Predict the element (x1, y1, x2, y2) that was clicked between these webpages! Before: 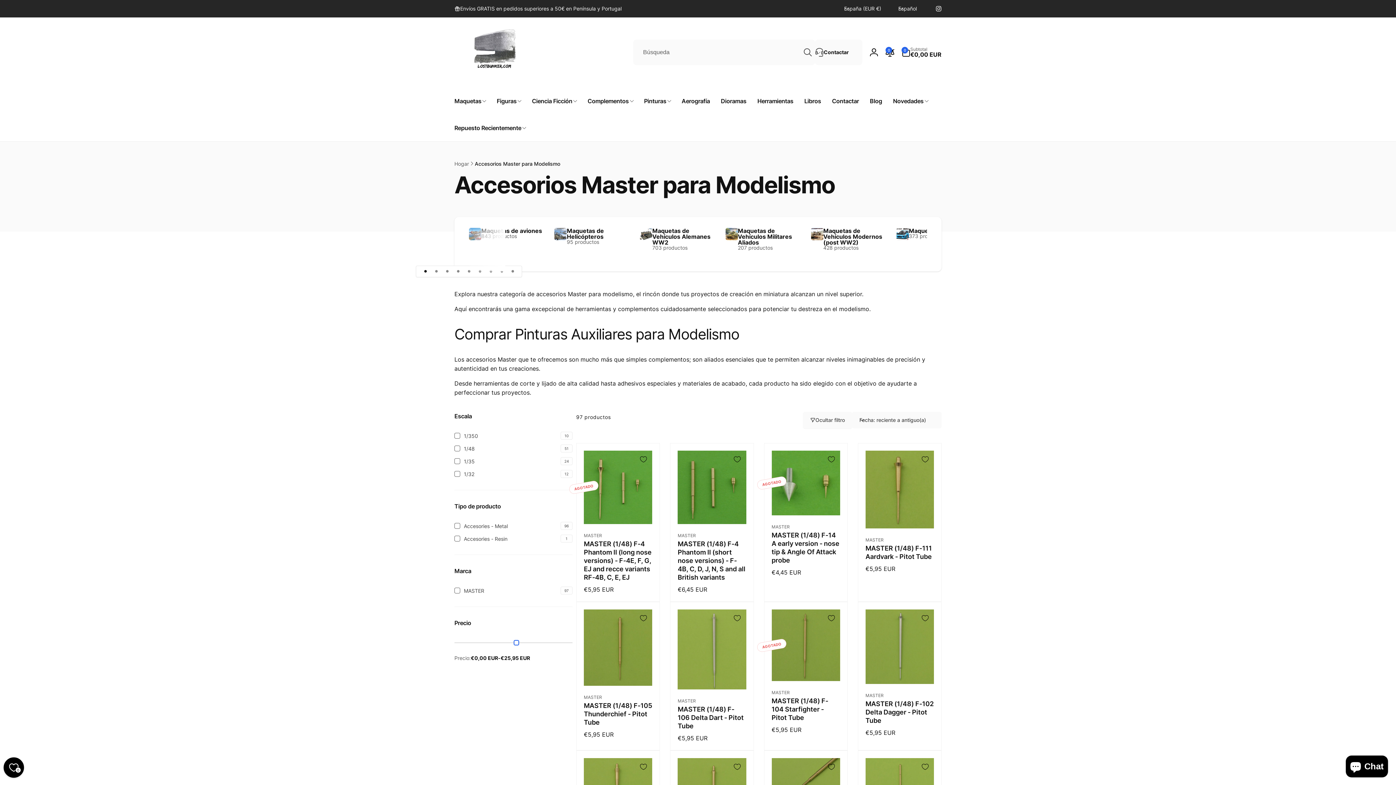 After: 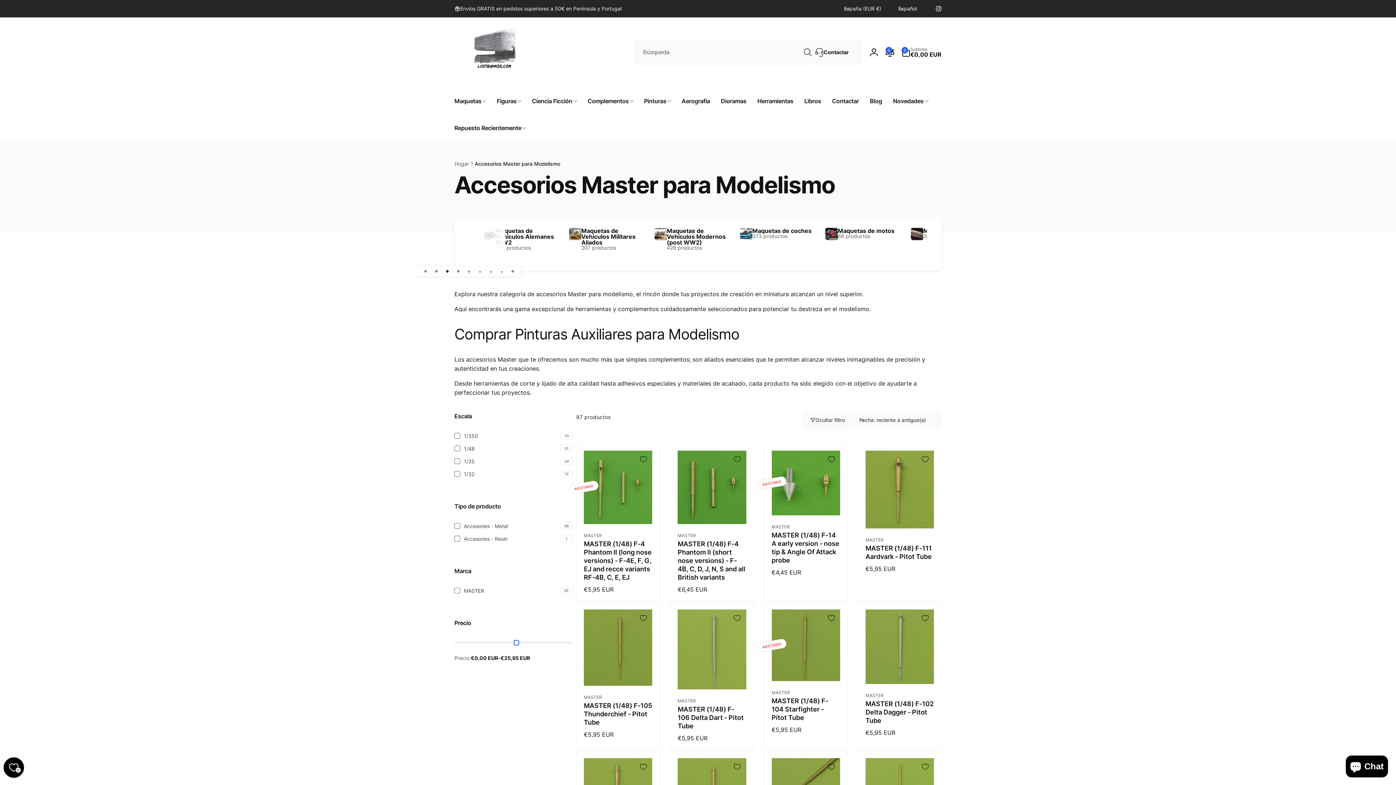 Action: label: Colección con icono 3 de 14 bbox: (441, 266, 452, 276)